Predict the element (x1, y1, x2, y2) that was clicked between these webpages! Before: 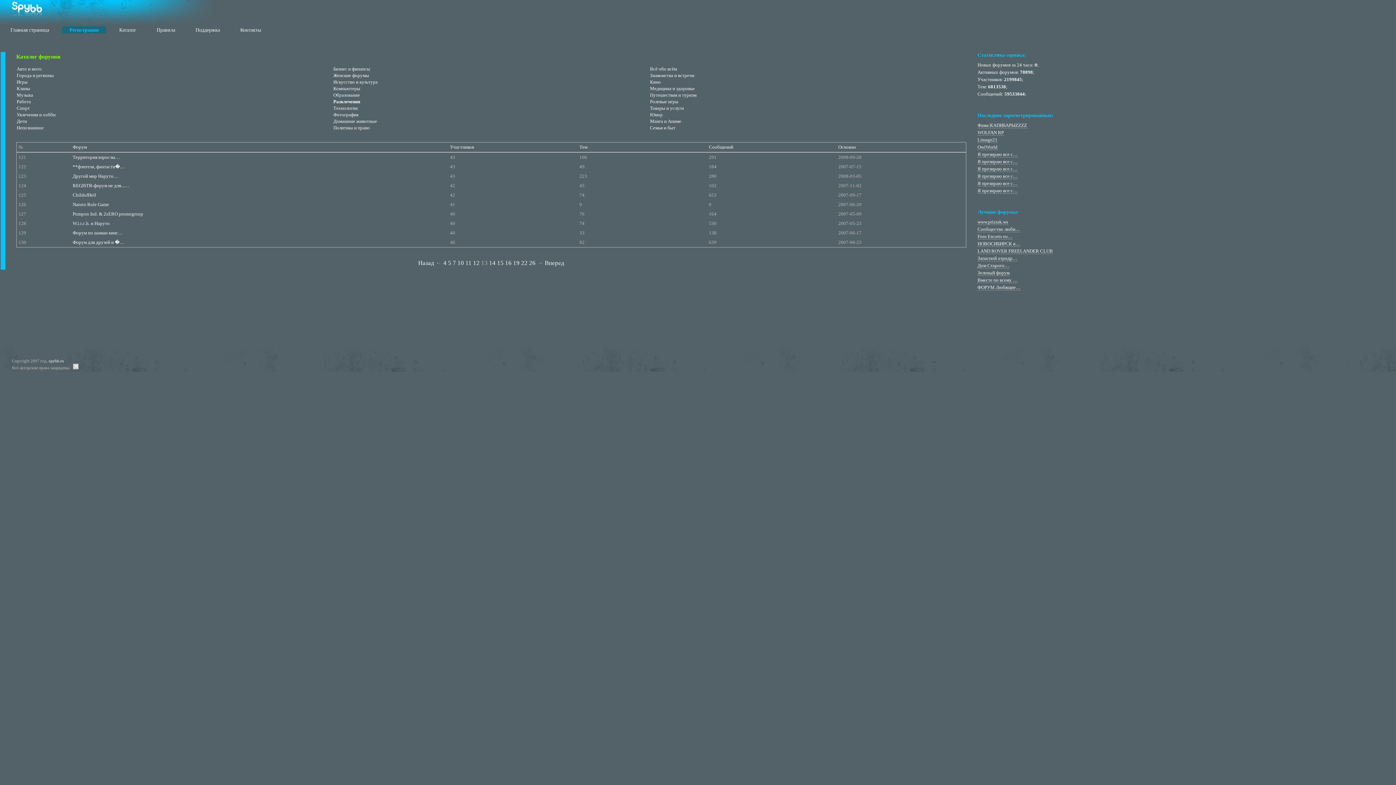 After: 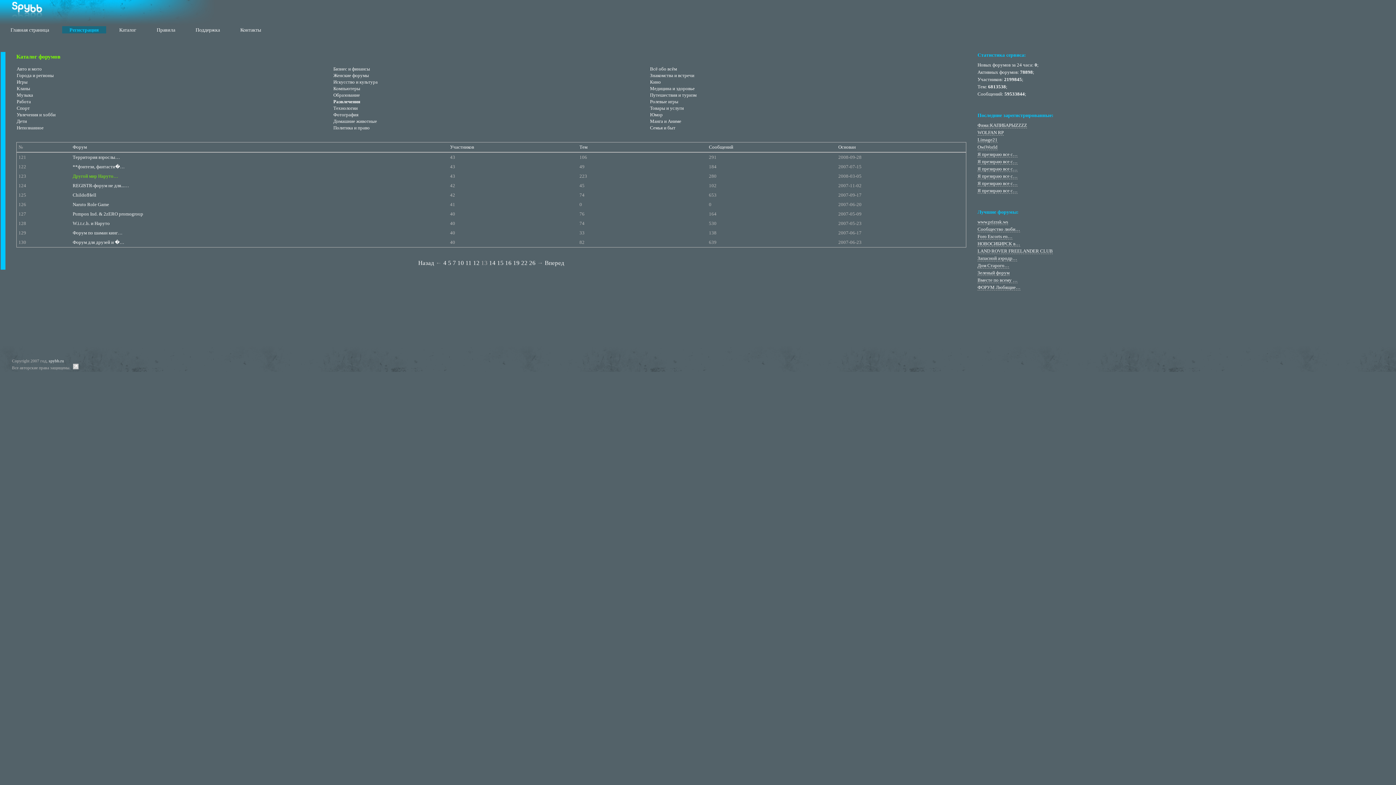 Action: bbox: (72, 173, 118, 178) label: Другой мир Наруто…